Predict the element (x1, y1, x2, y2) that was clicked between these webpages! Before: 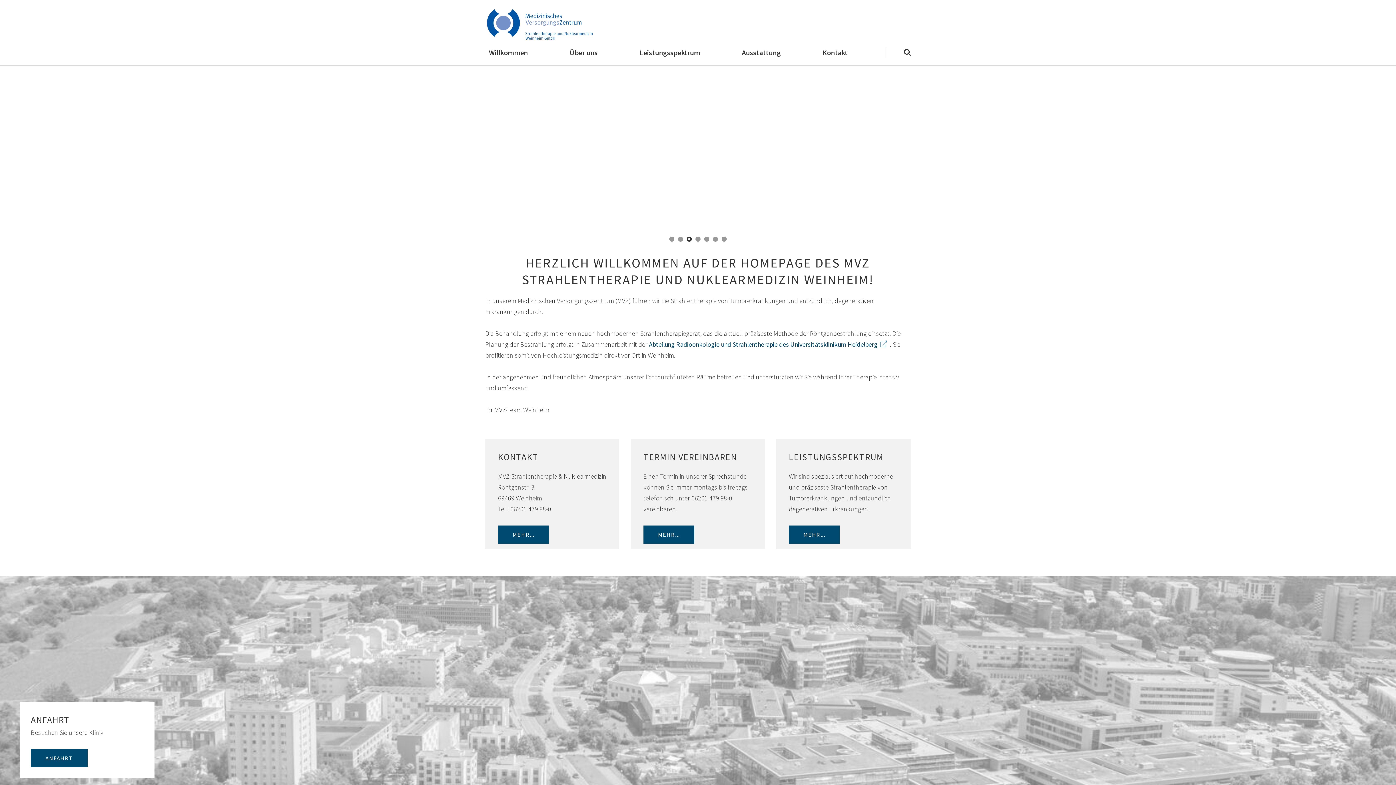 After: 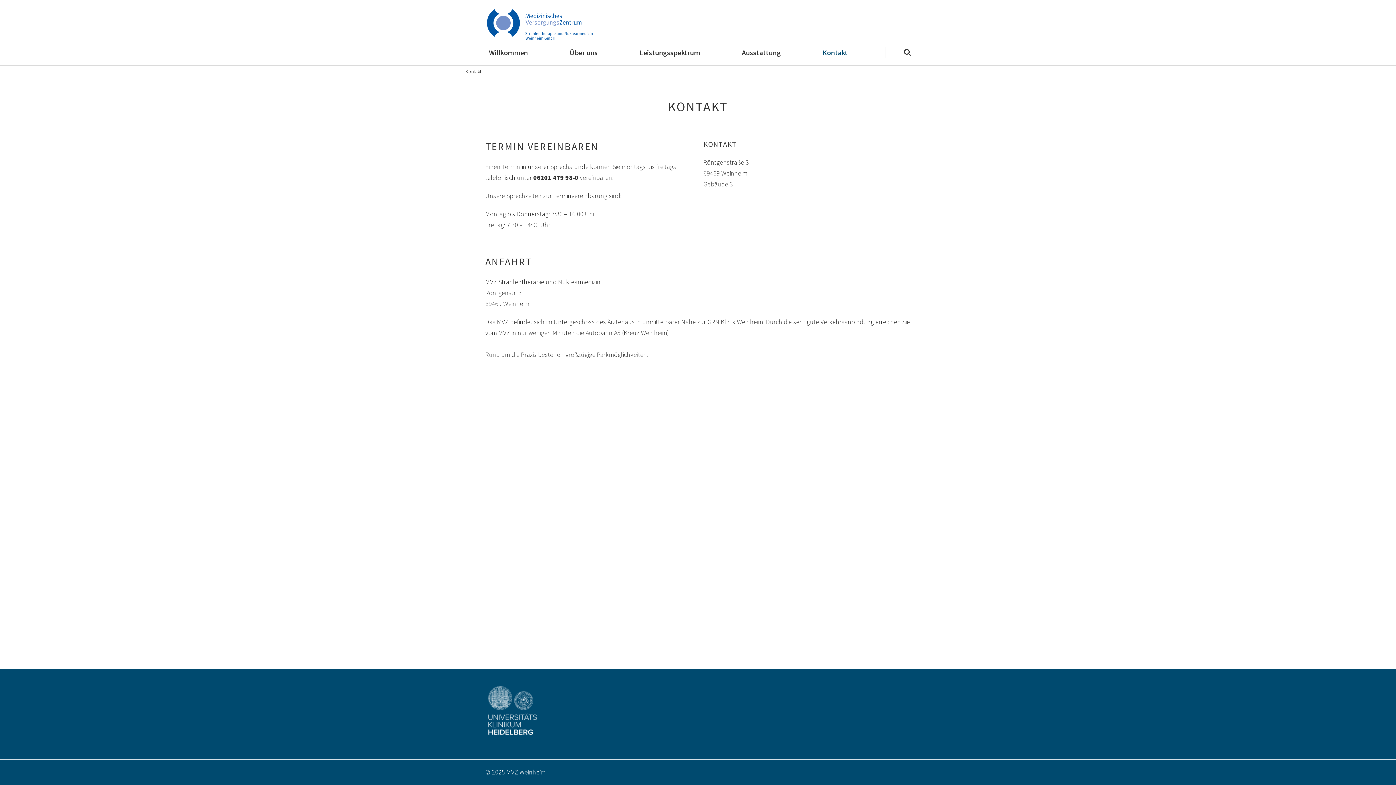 Action: label: Kontakt bbox: (819, 40, 851, 65)